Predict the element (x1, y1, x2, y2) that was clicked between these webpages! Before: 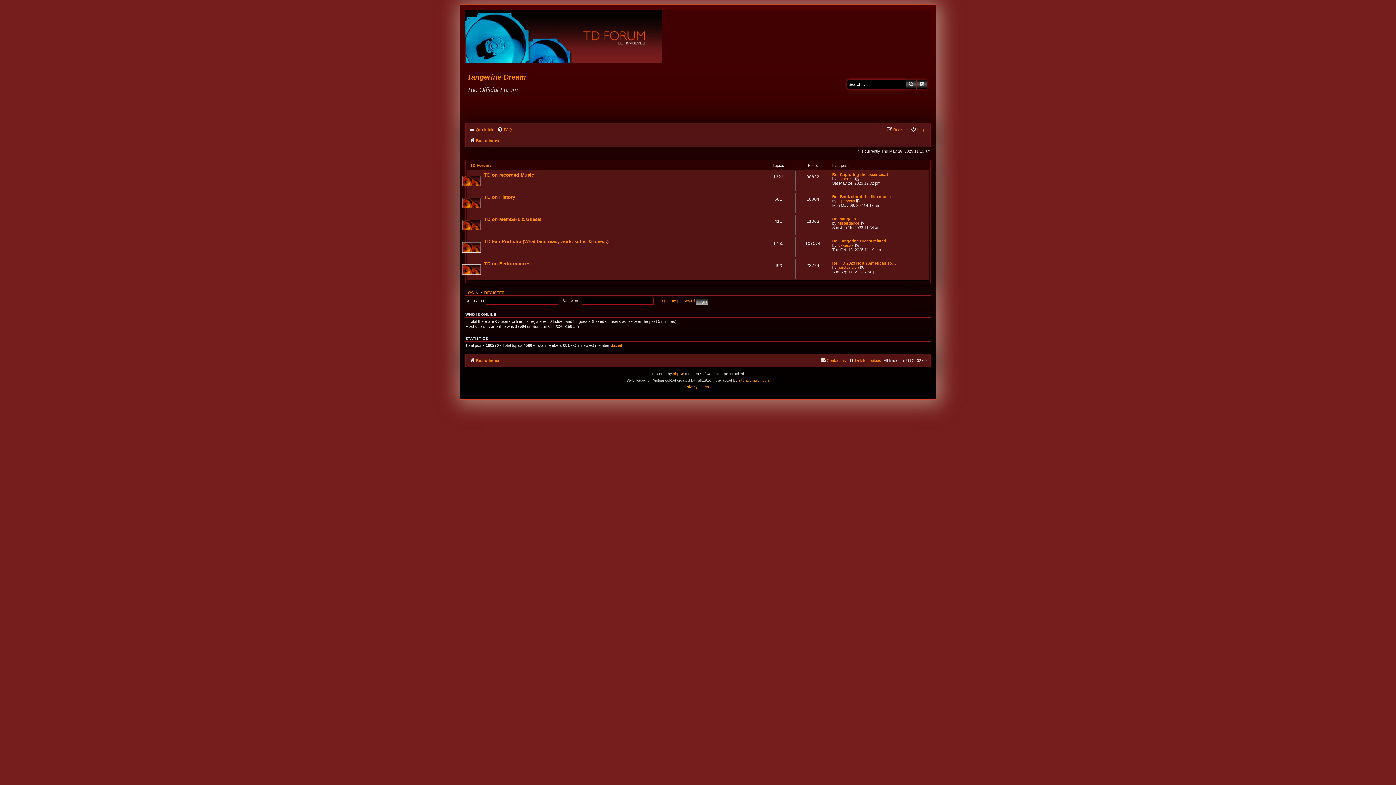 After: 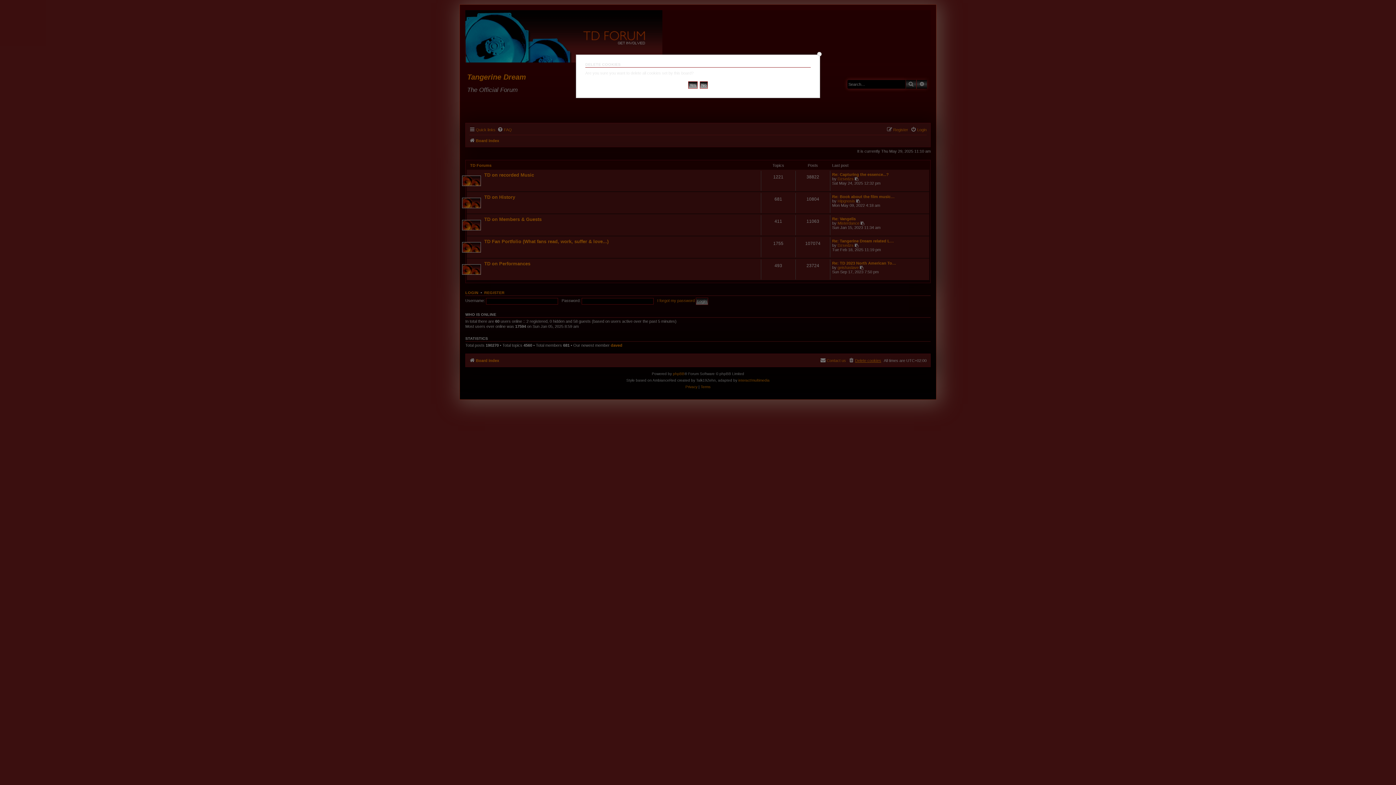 Action: bbox: (848, 356, 881, 365) label: Delete cookies